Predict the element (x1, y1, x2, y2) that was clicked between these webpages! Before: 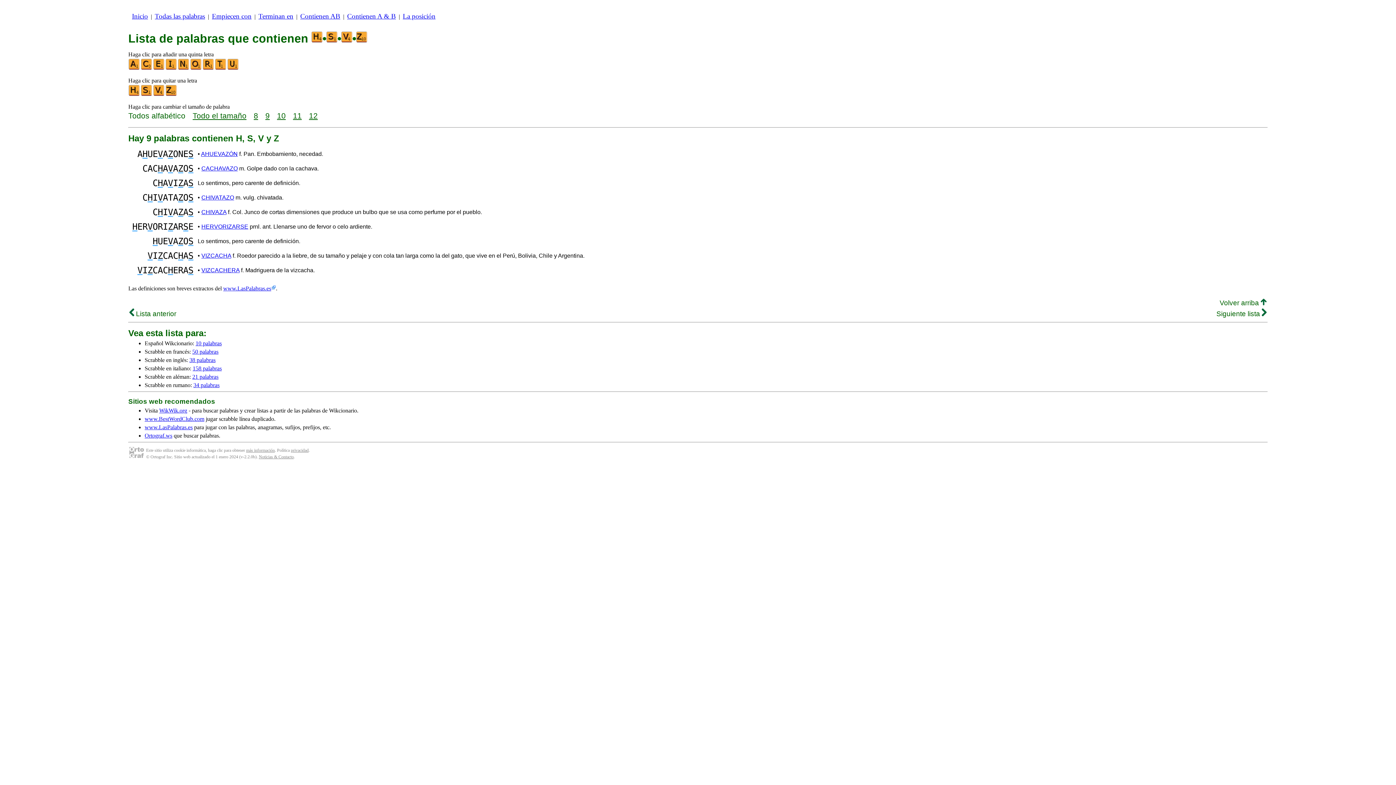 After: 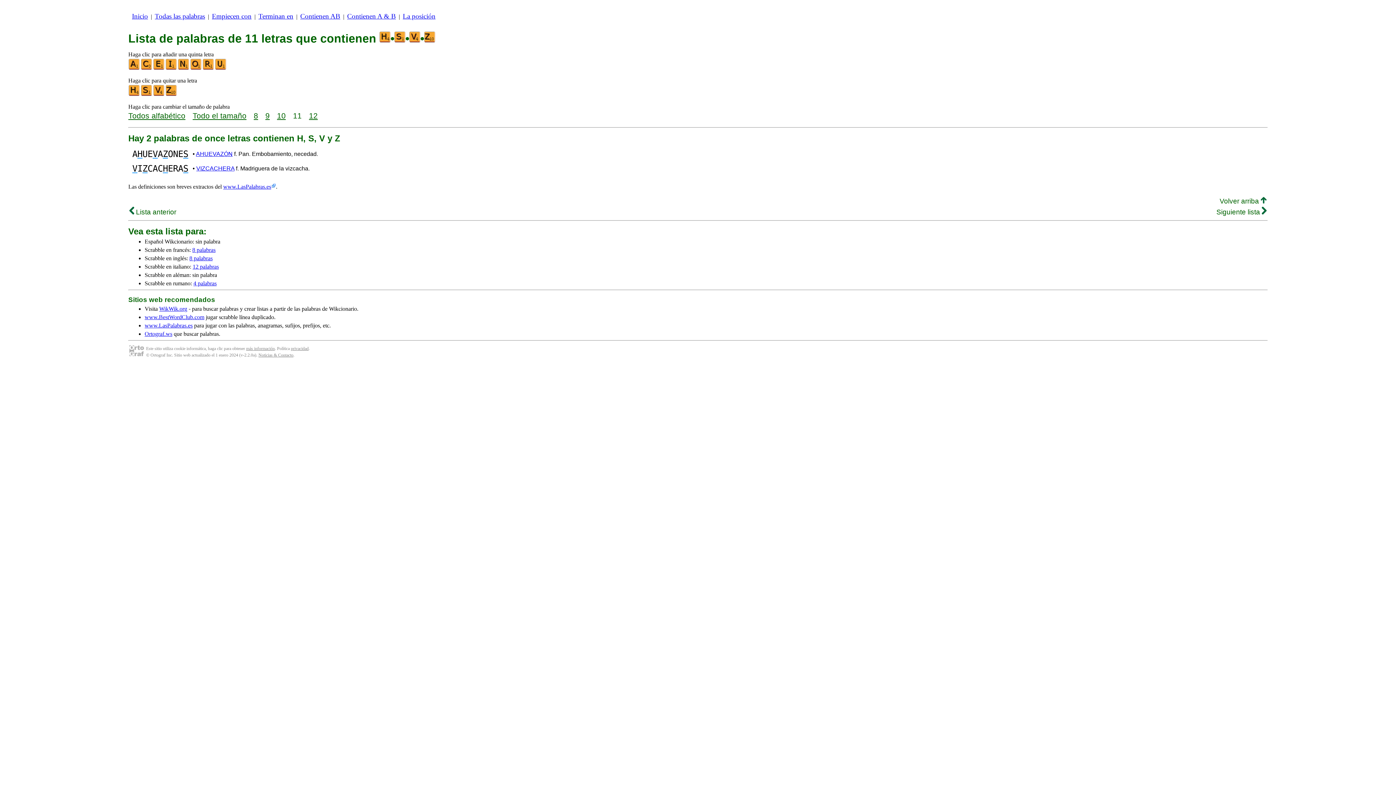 Action: label: 11 bbox: (293, 111, 301, 120)